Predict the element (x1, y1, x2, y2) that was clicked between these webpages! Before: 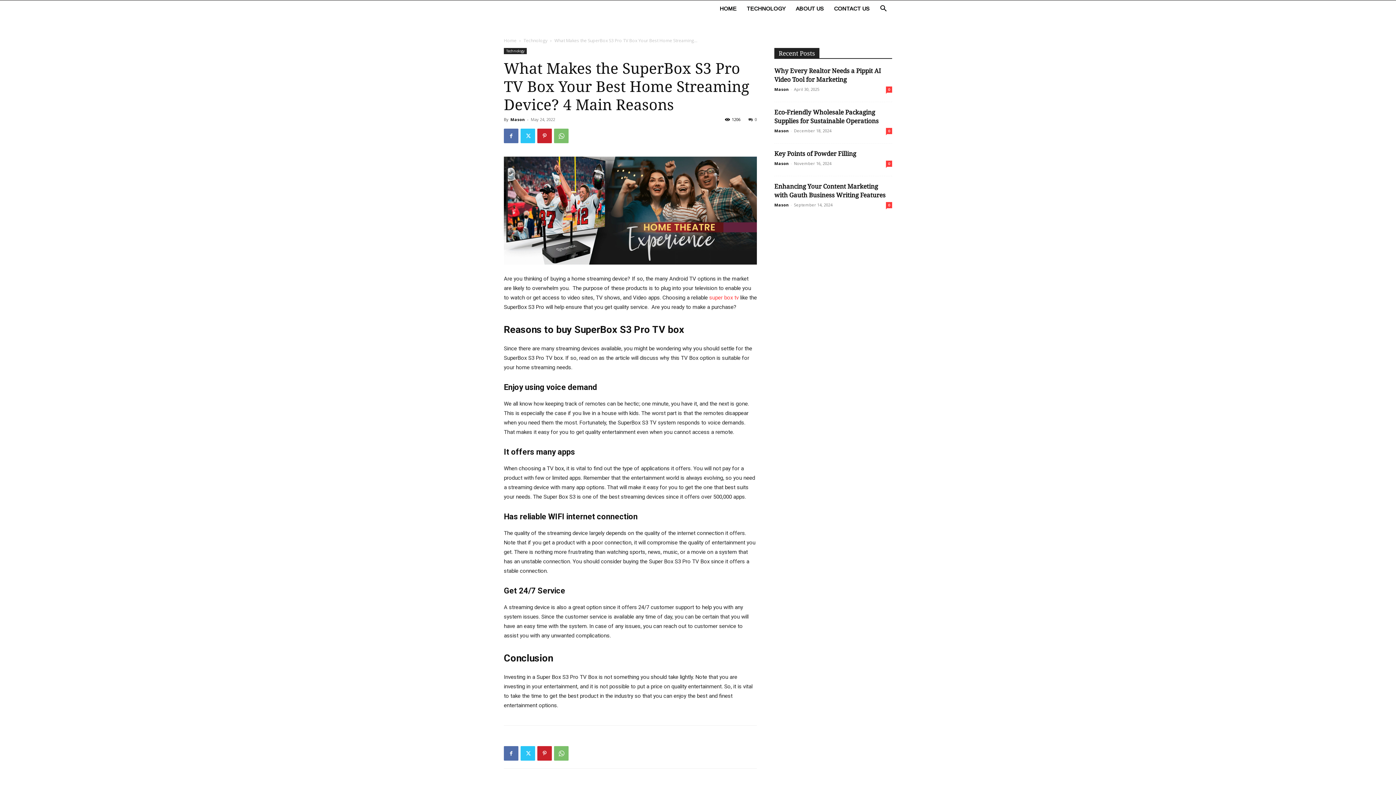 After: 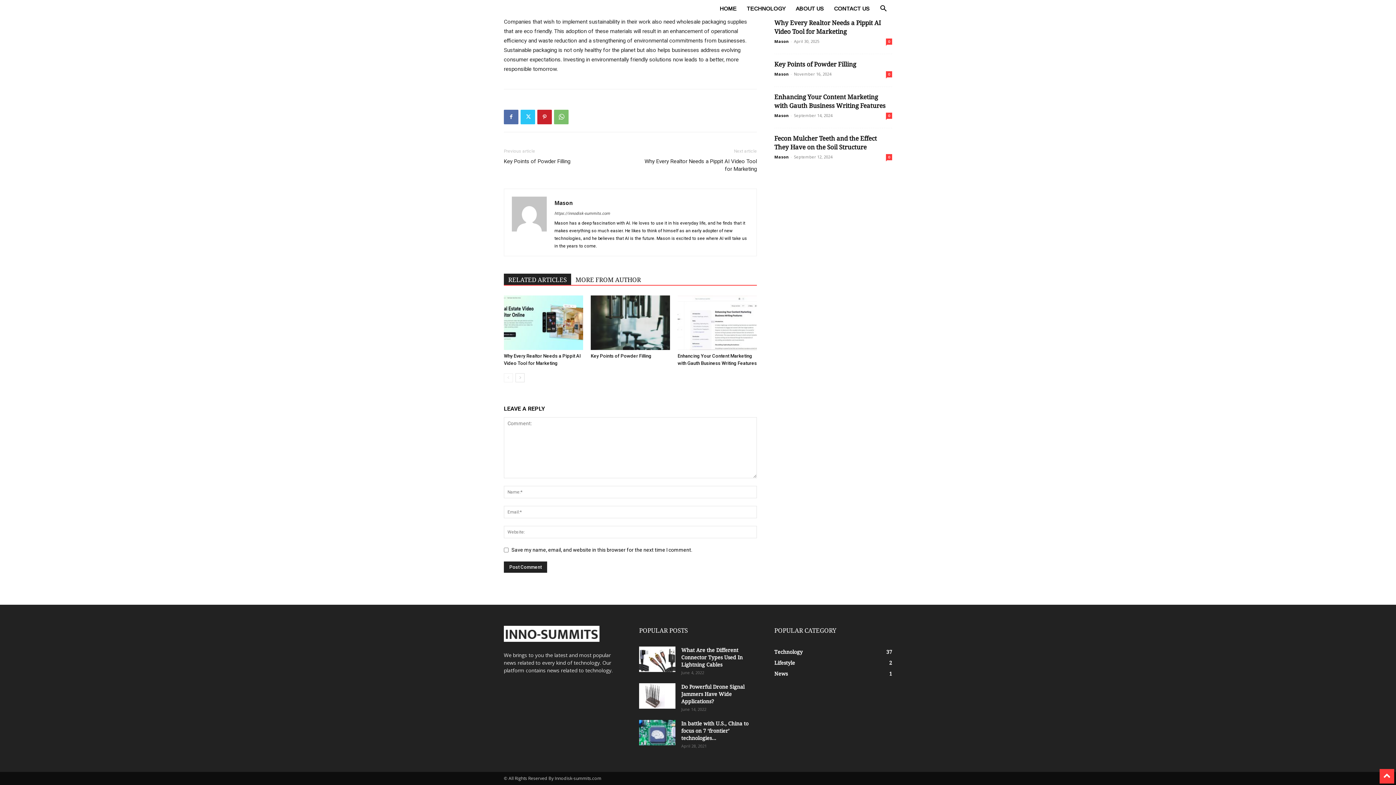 Action: bbox: (886, 128, 892, 134) label: 0